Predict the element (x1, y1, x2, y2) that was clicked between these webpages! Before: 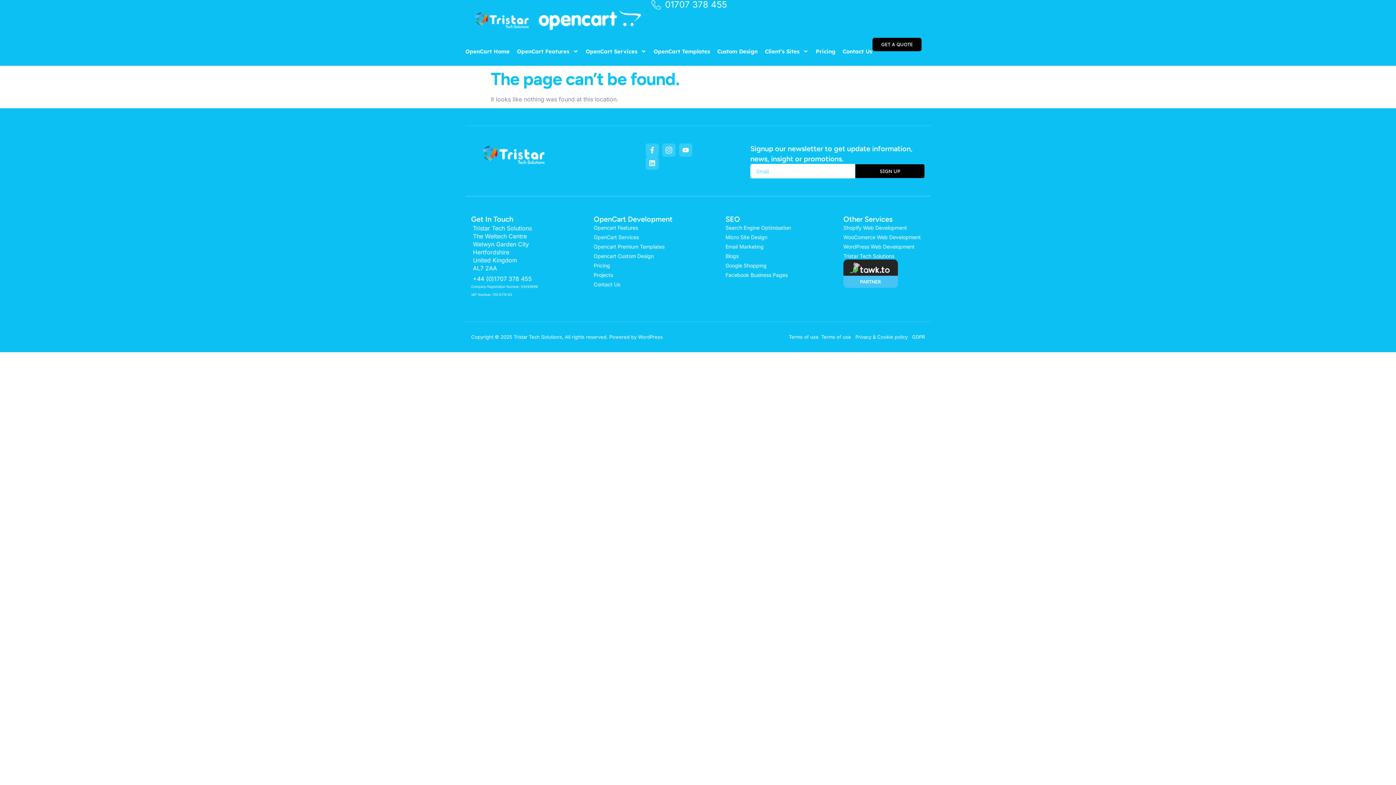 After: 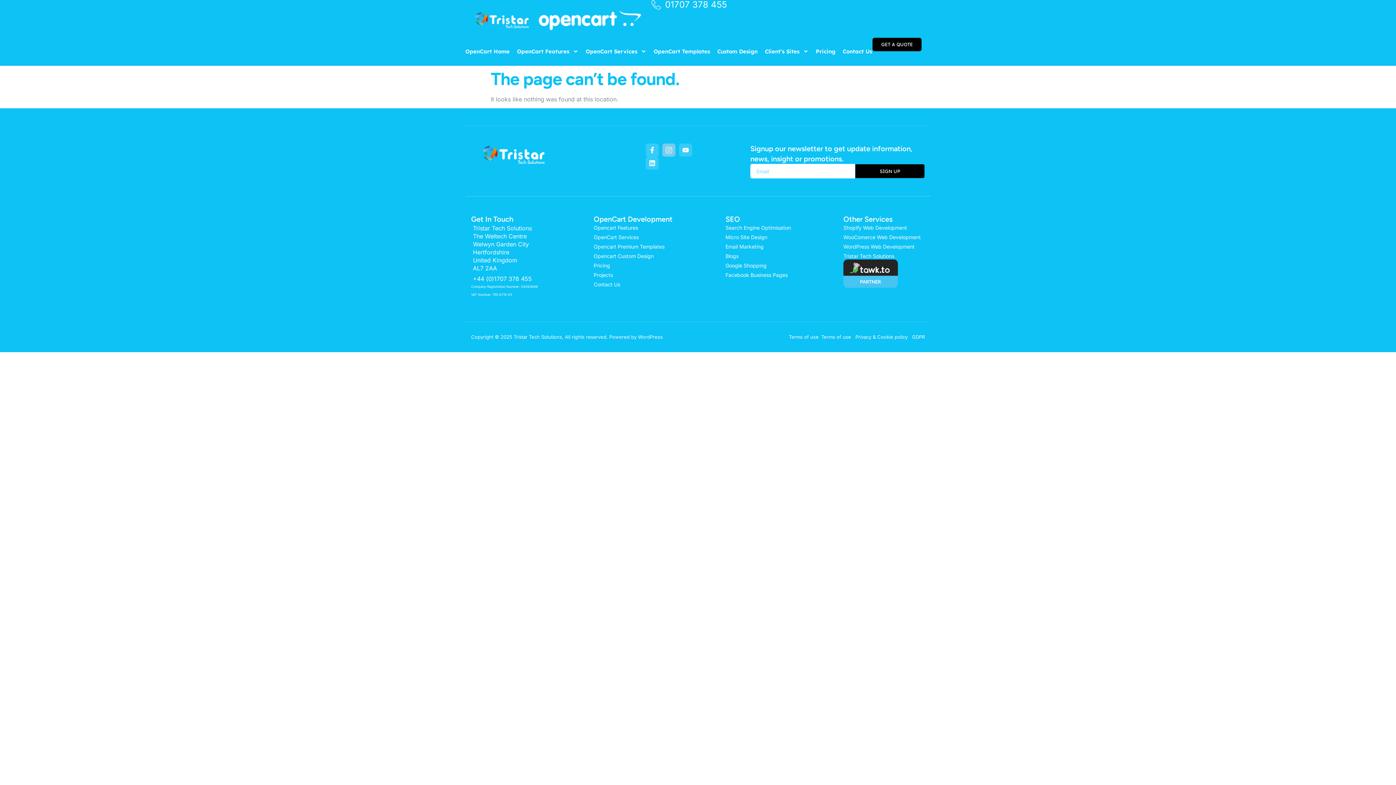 Action: bbox: (662, 143, 675, 156) label: Icon-instagram-1